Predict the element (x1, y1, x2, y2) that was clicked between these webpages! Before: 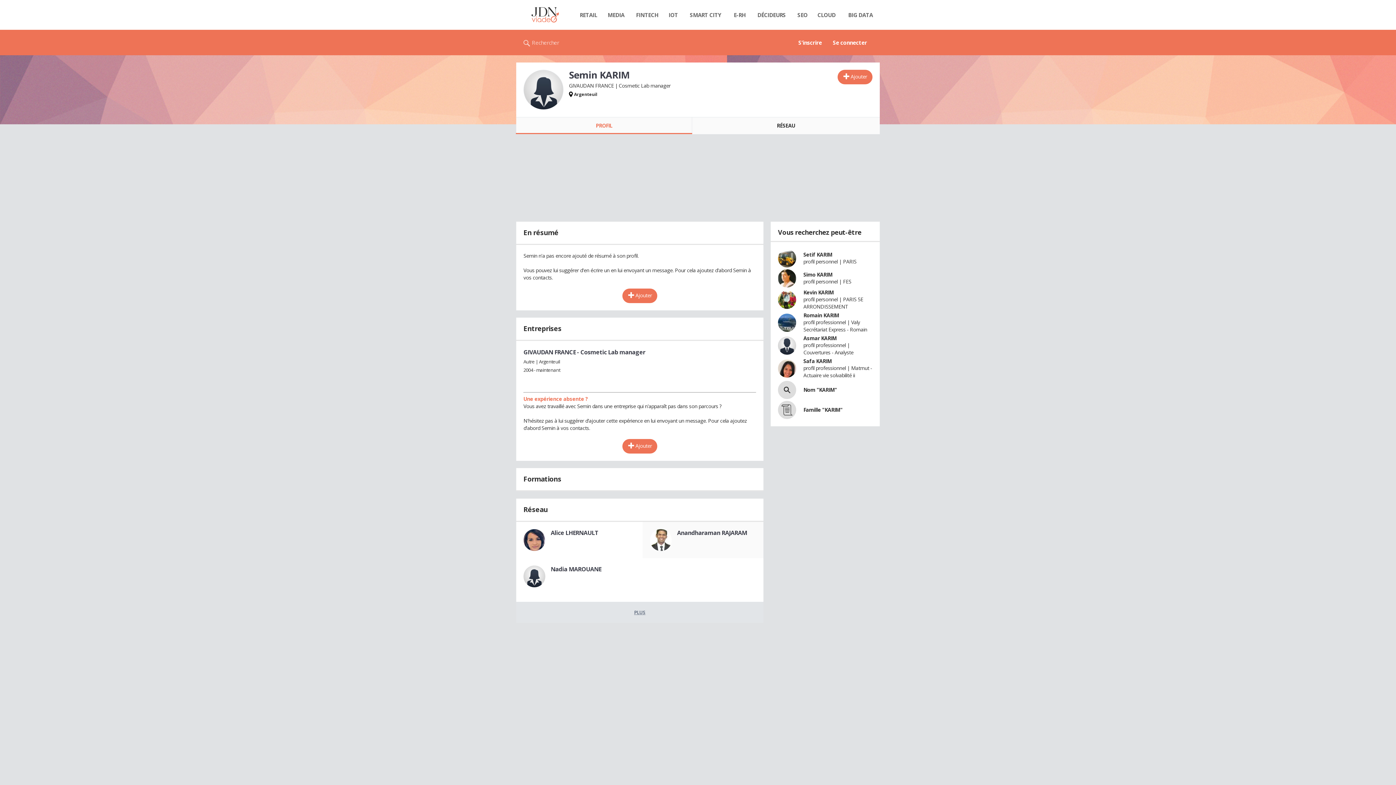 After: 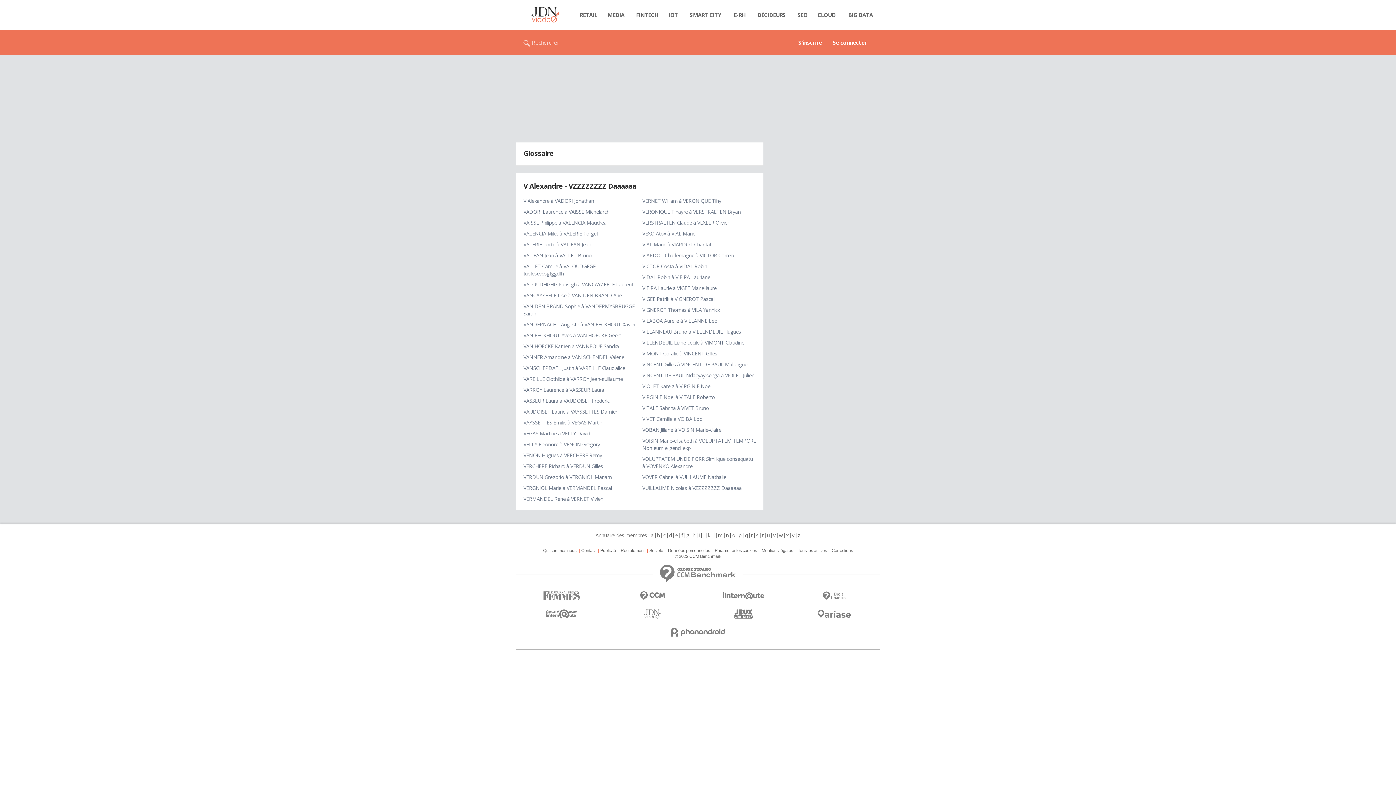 Action: bbox: (772, 644, 776, 651) label: v